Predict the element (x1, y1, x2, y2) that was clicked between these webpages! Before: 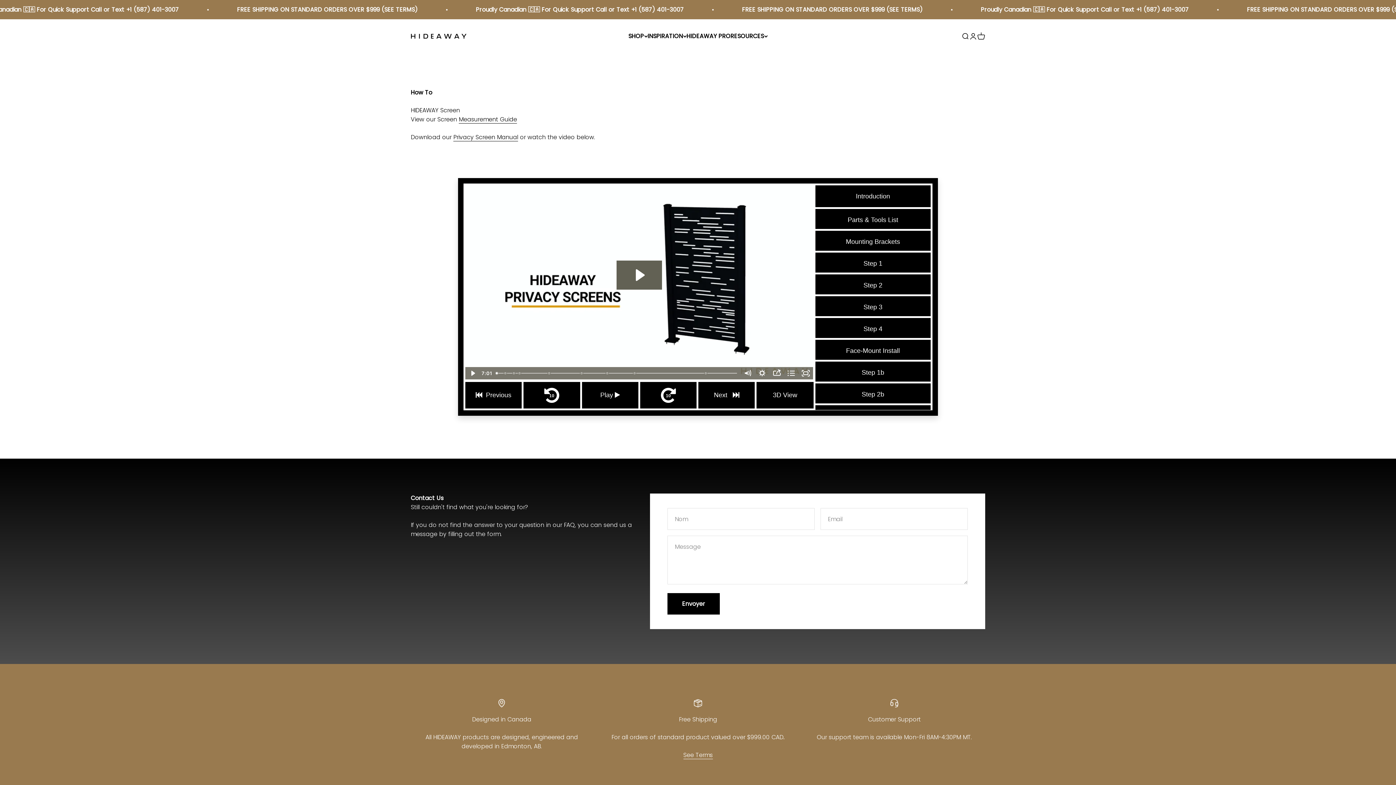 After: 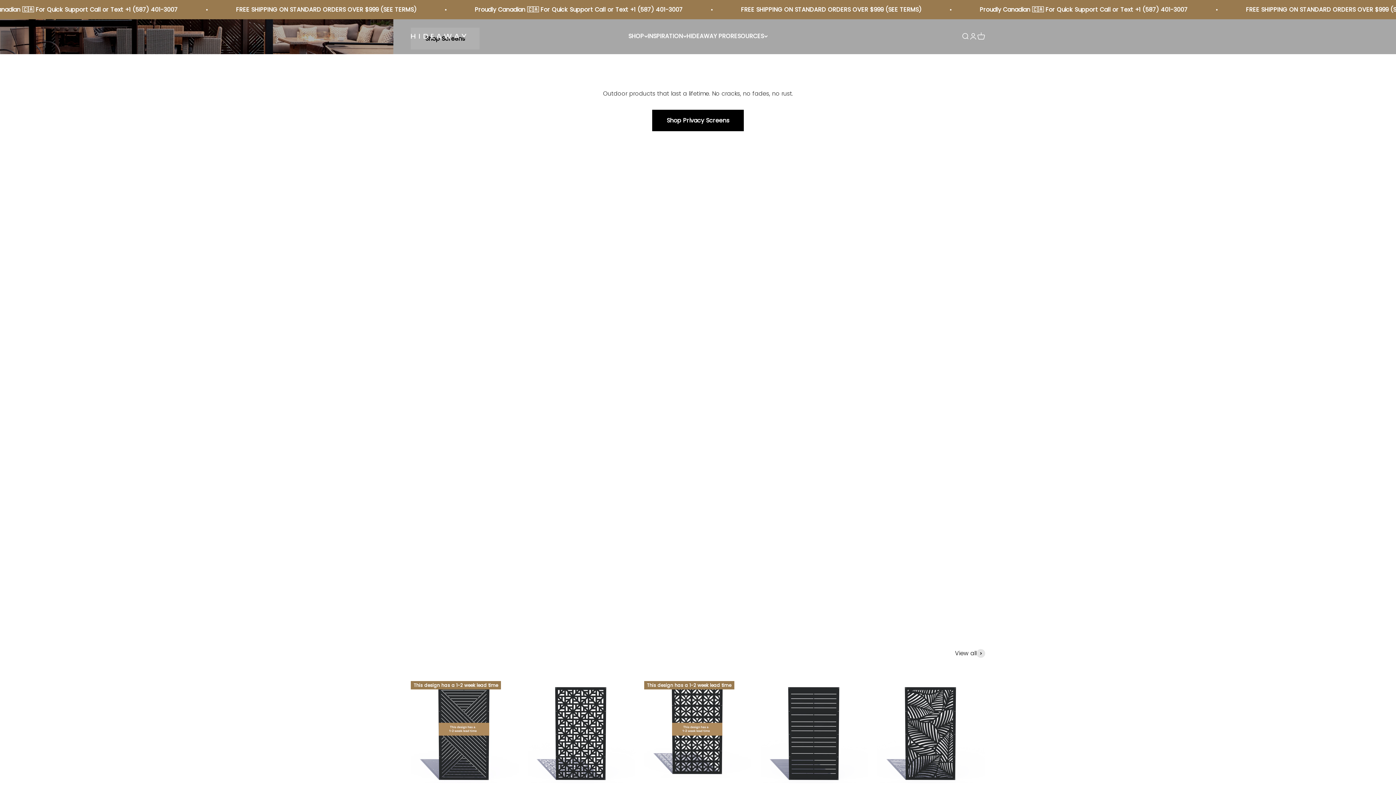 Action: label: HIDEAWAY Canada bbox: (410, 33, 467, 39)